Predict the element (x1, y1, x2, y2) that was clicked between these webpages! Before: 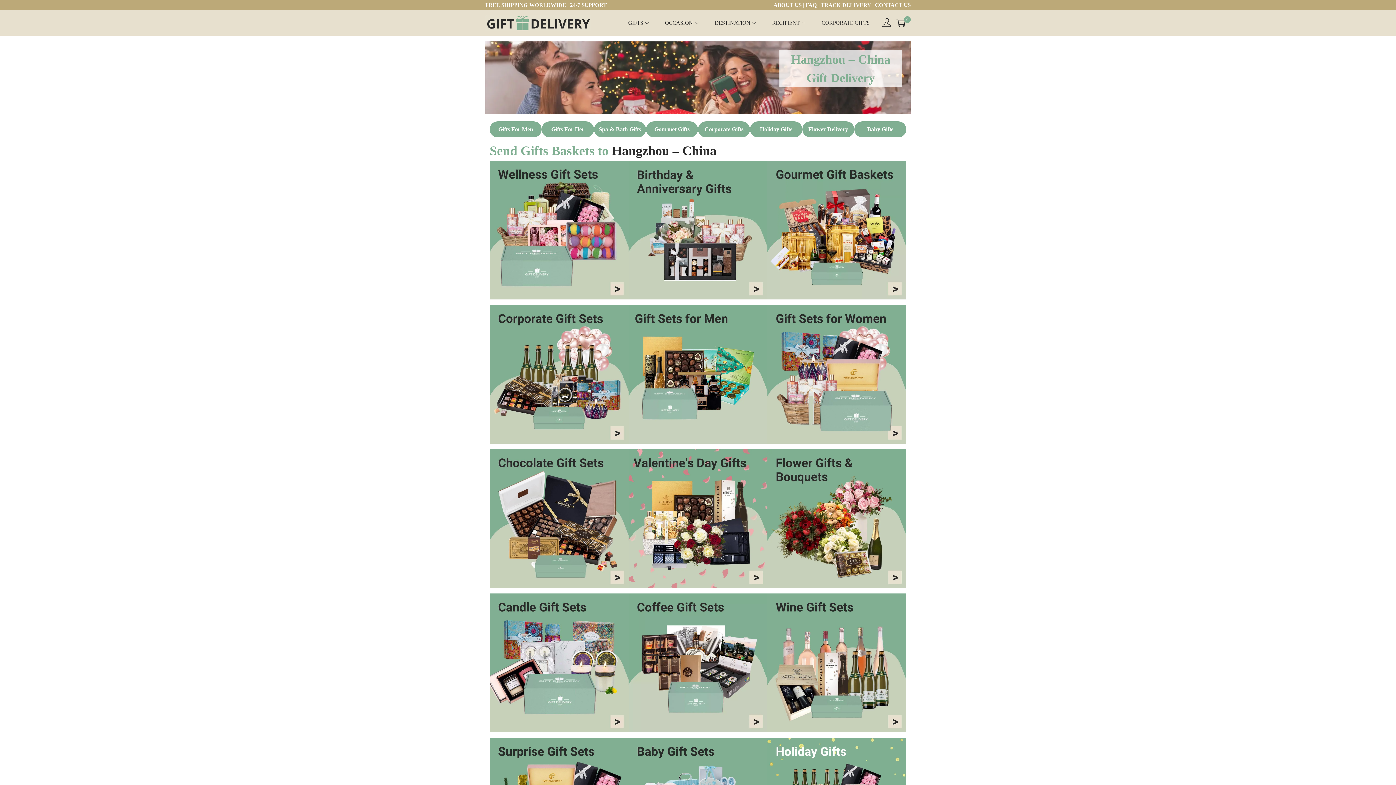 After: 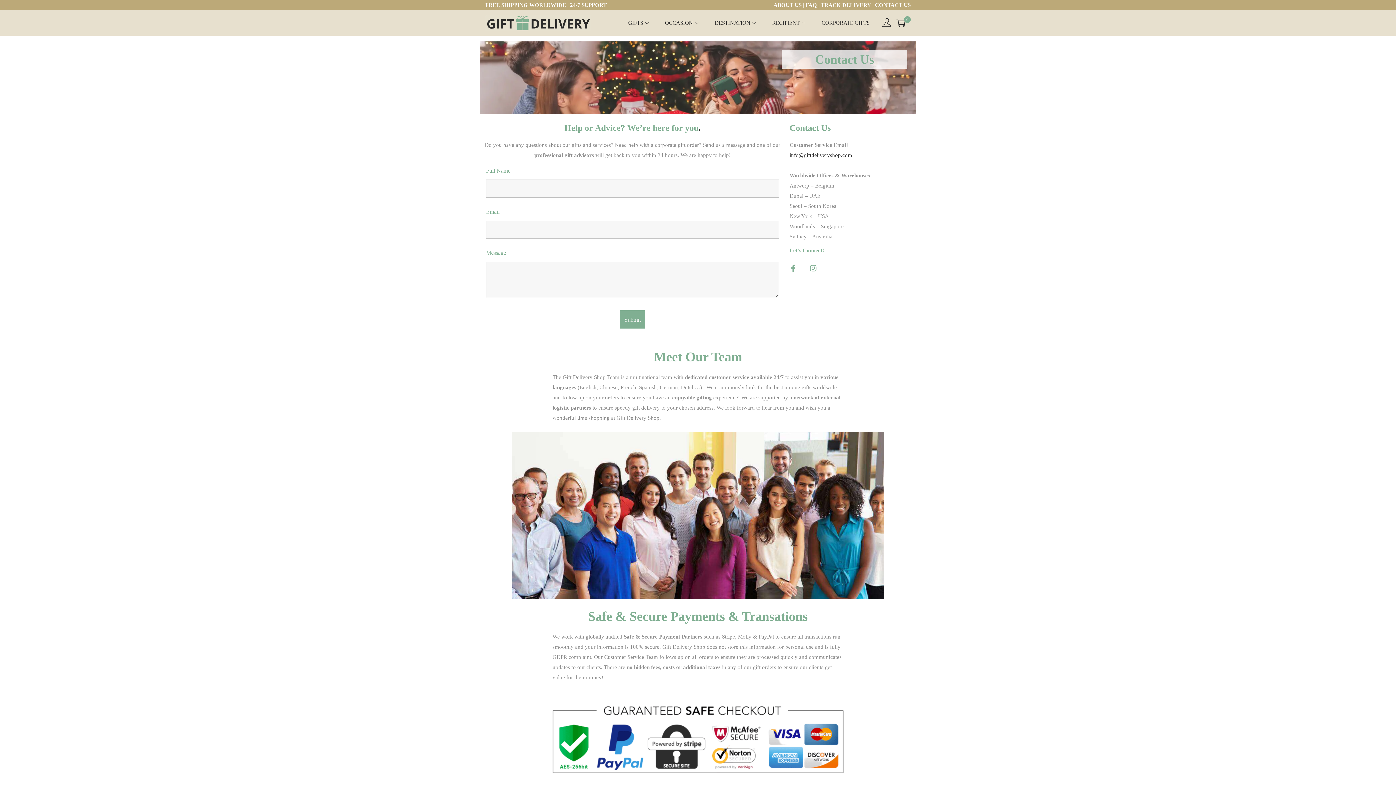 Action: bbox: (875, 2, 910, 8) label: CONTACT US